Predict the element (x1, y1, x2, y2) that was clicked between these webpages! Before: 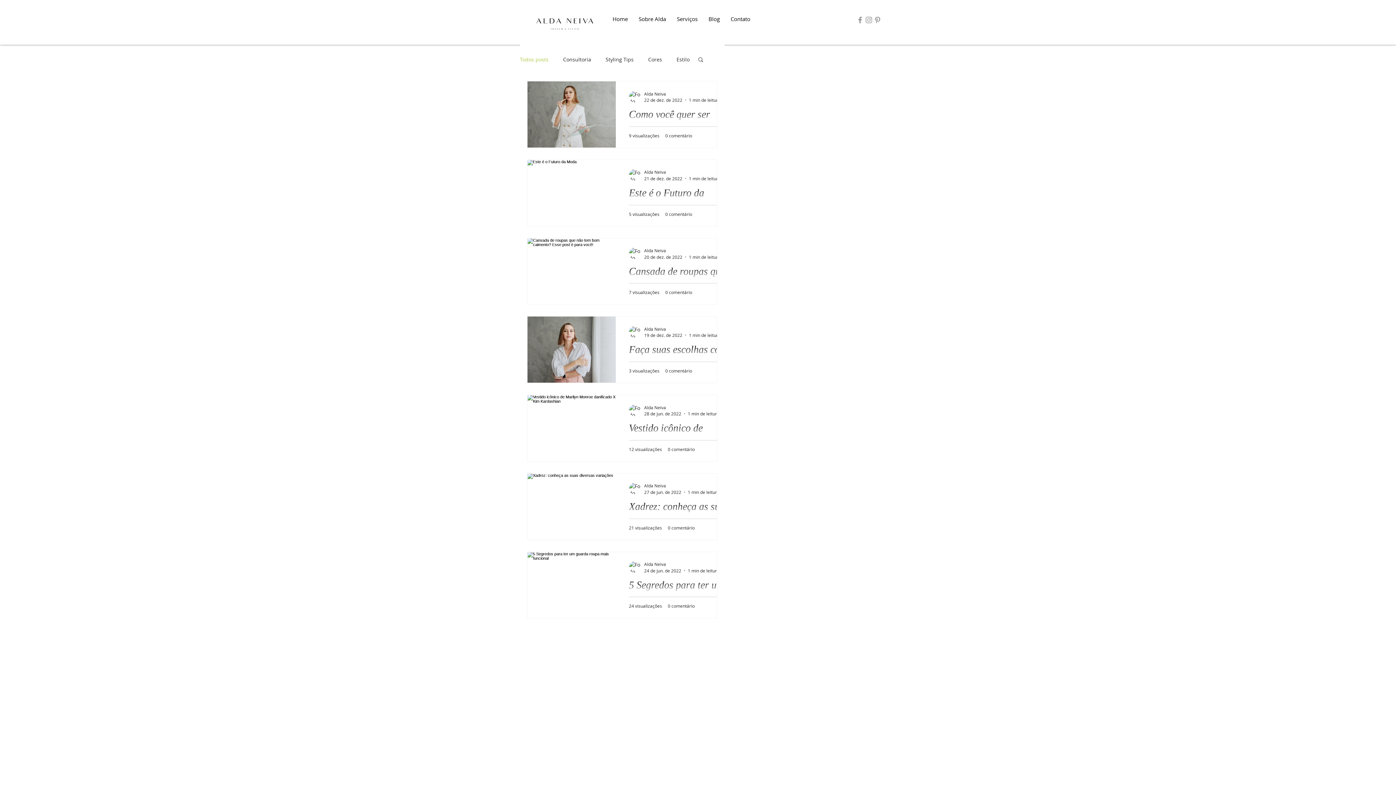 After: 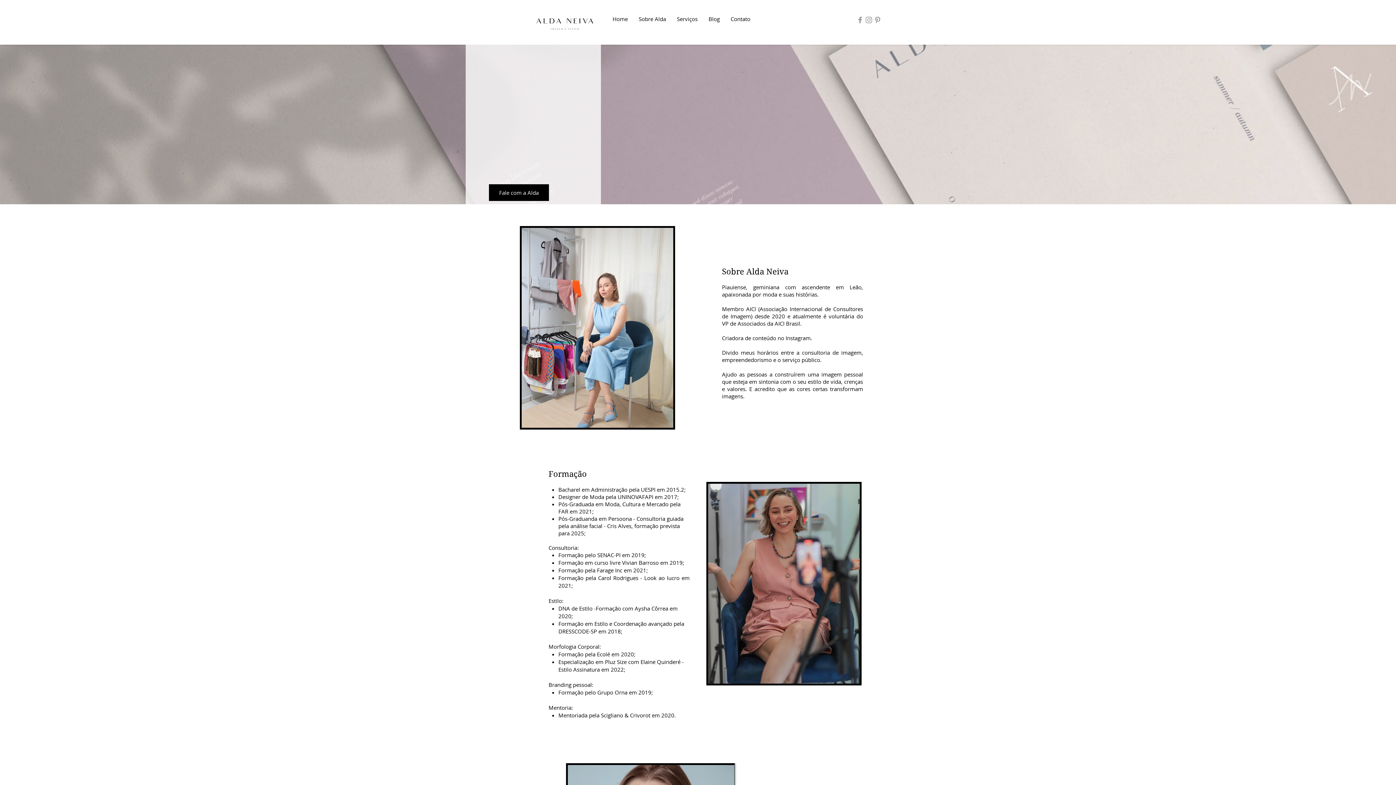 Action: bbox: (607, 13, 633, 24) label: Home